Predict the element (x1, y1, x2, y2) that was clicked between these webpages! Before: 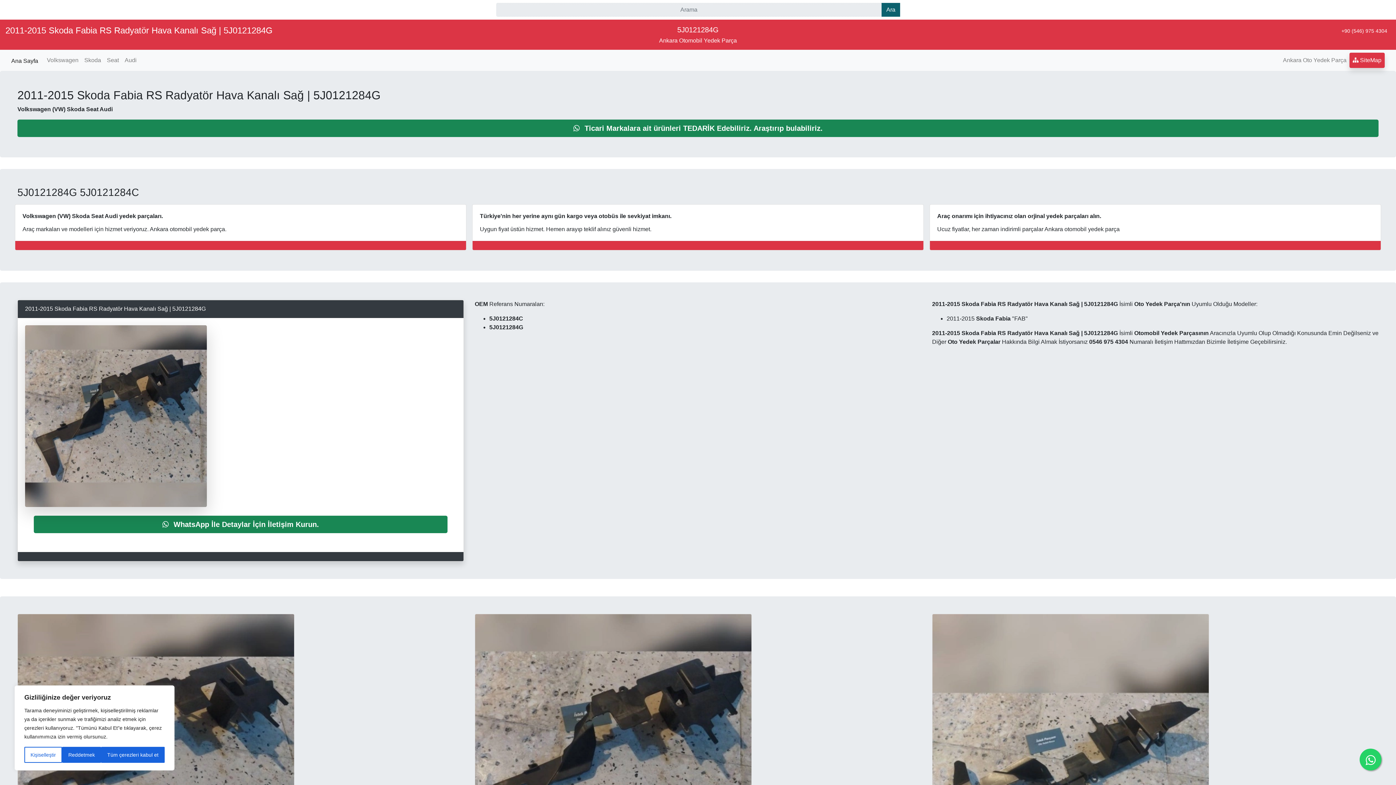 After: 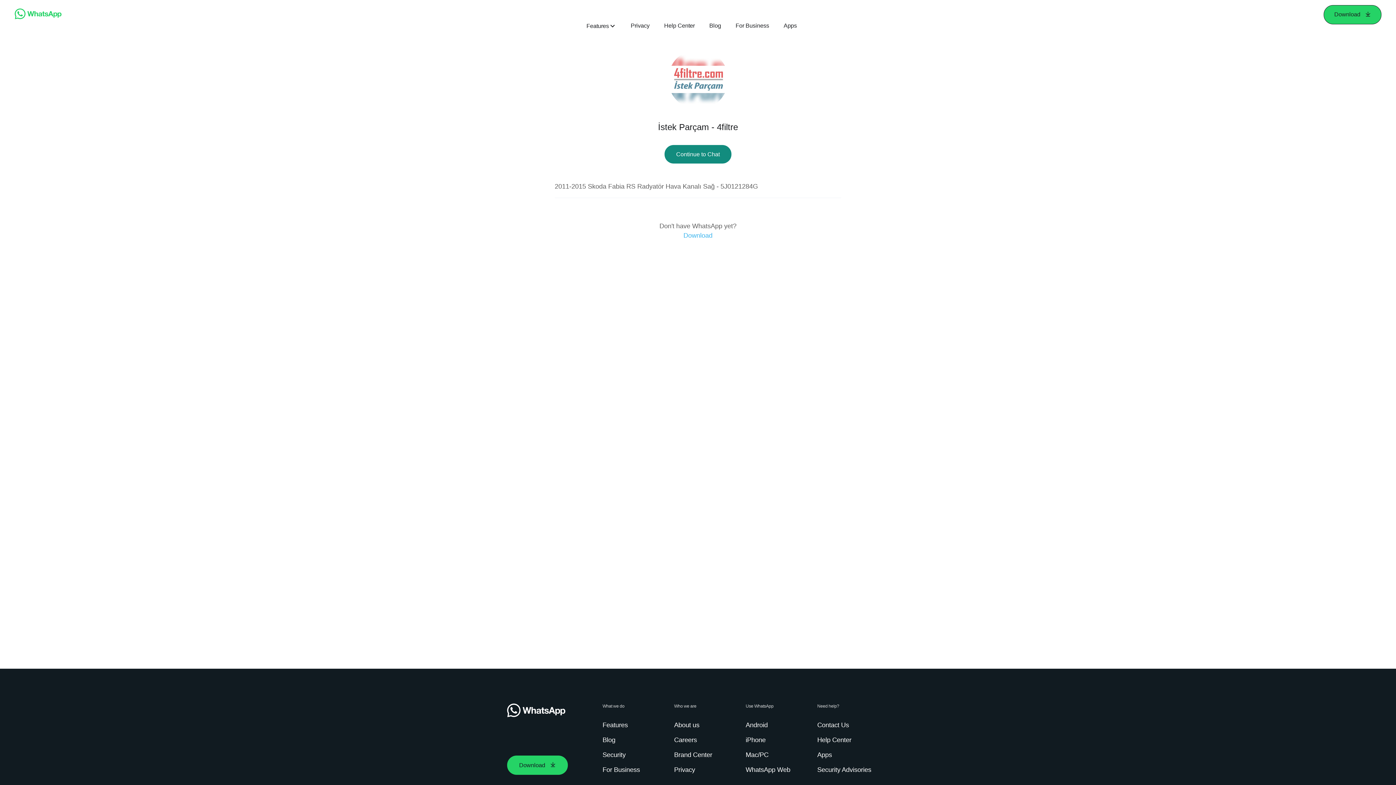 Action: bbox: (33, 516, 447, 533) label:  WhatsApp İle Detaylar İçin İletişim Kurun.